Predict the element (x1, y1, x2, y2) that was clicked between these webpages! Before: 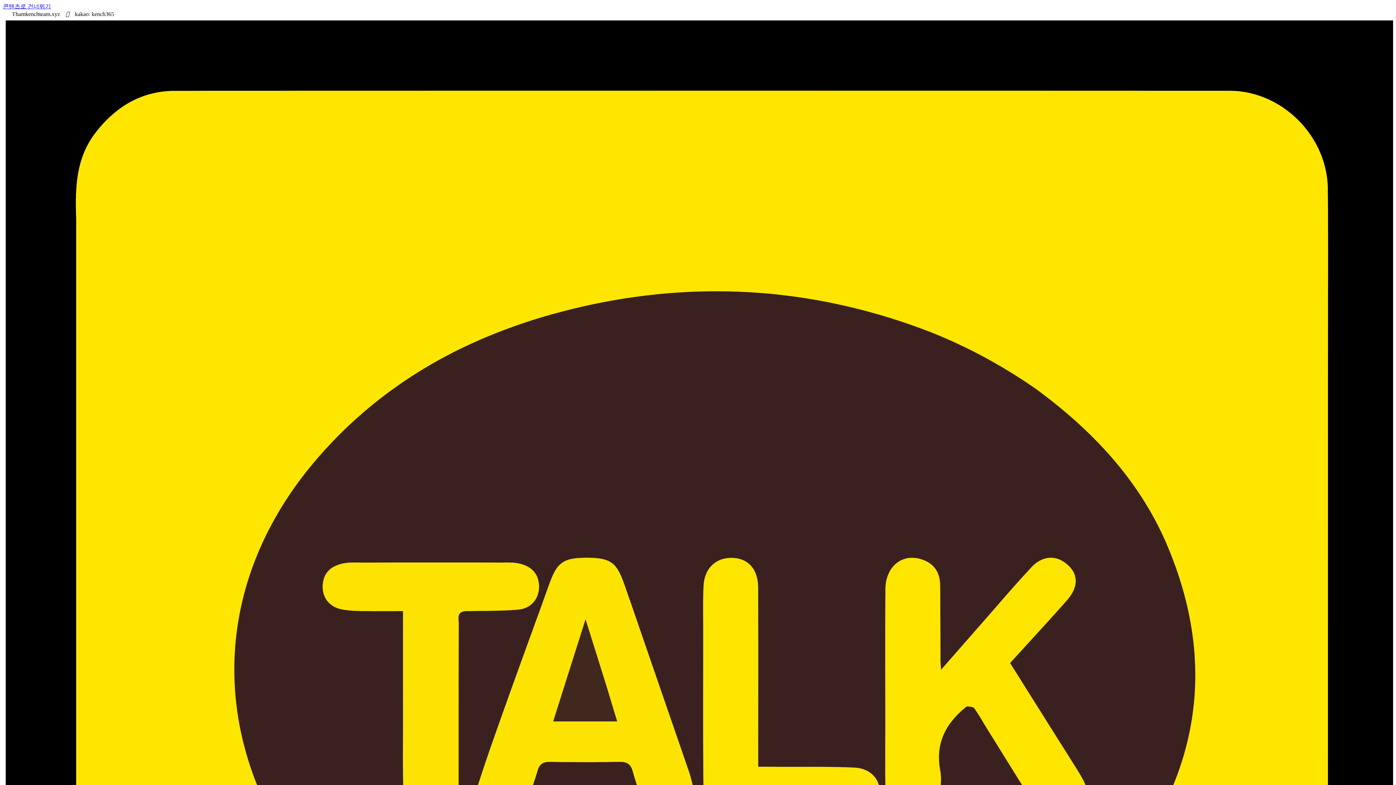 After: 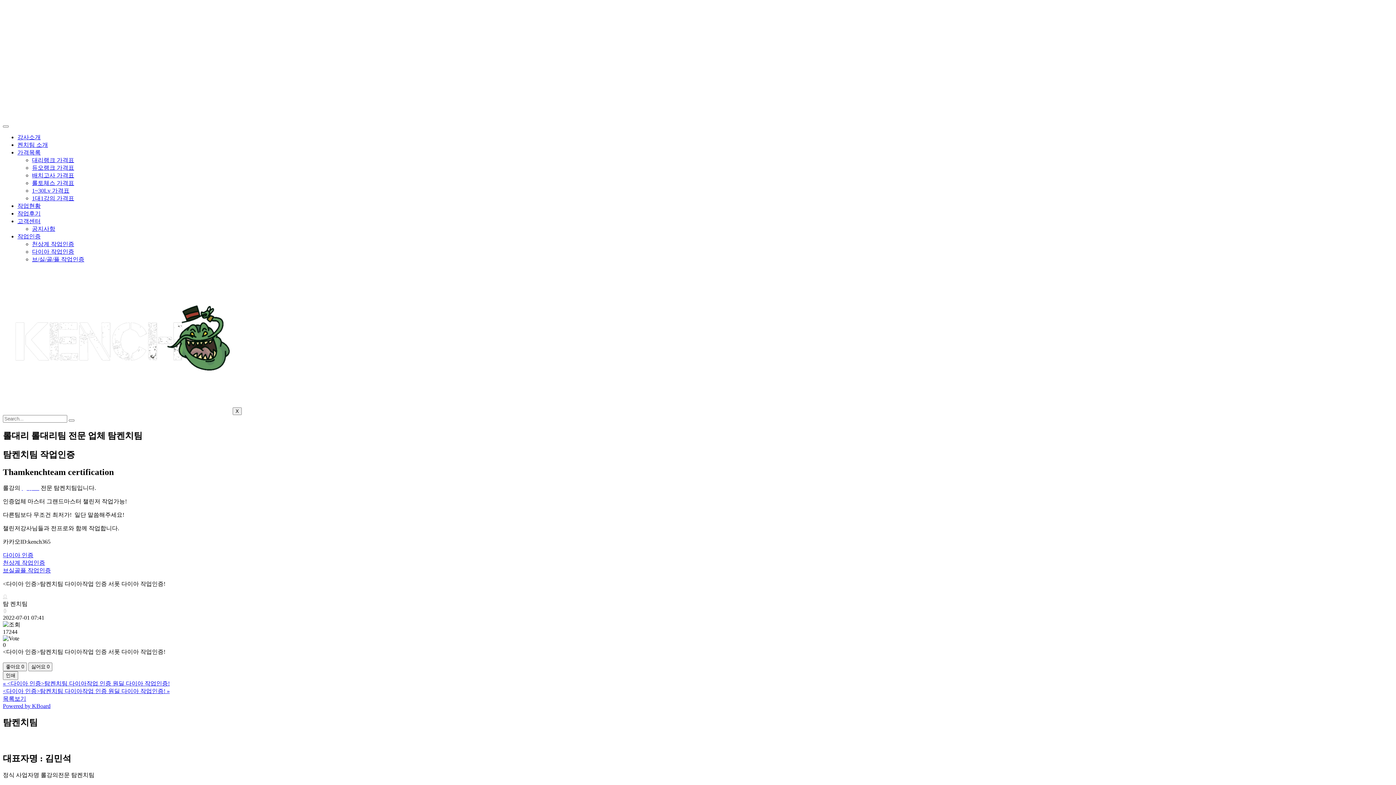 Action: label: 콘텐츠로 건너뛰기 bbox: (2, 3, 50, 9)